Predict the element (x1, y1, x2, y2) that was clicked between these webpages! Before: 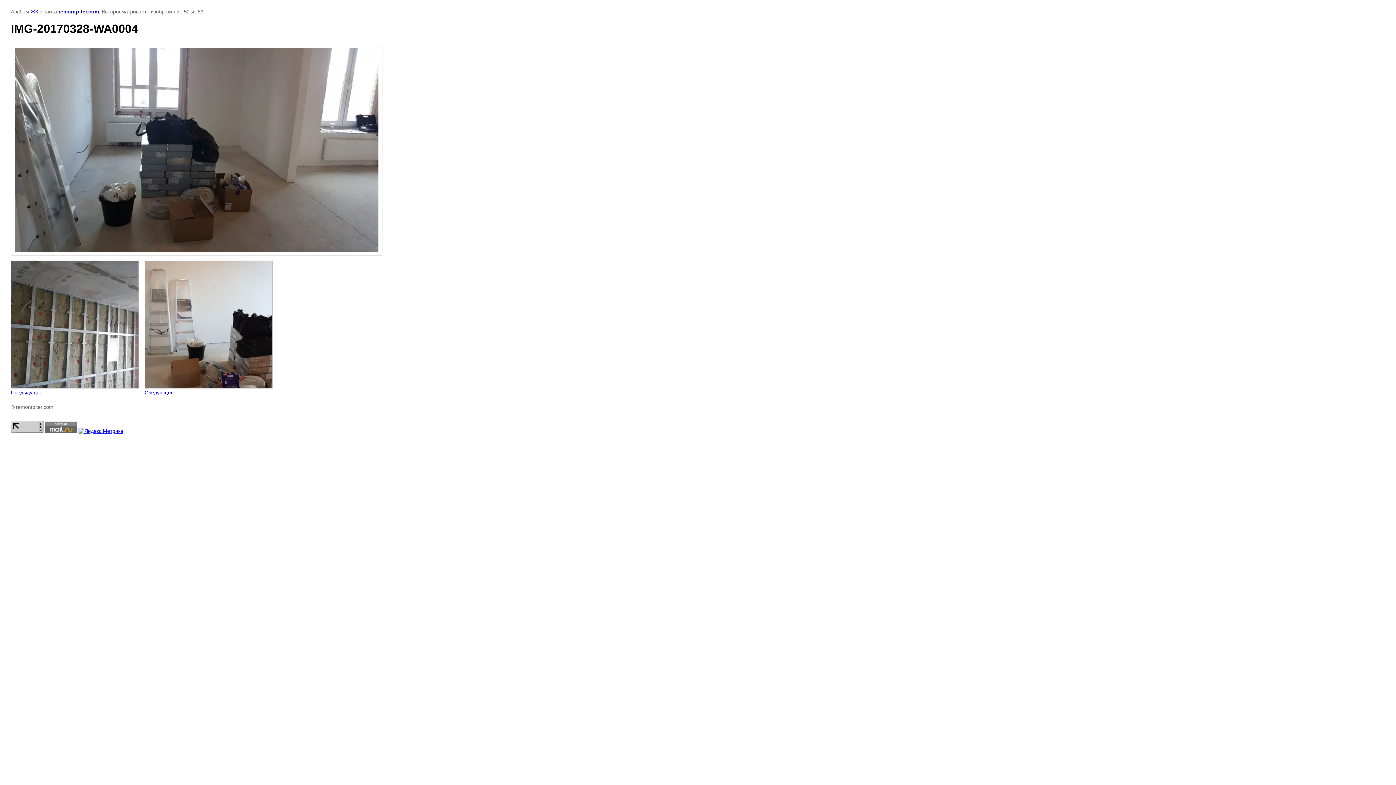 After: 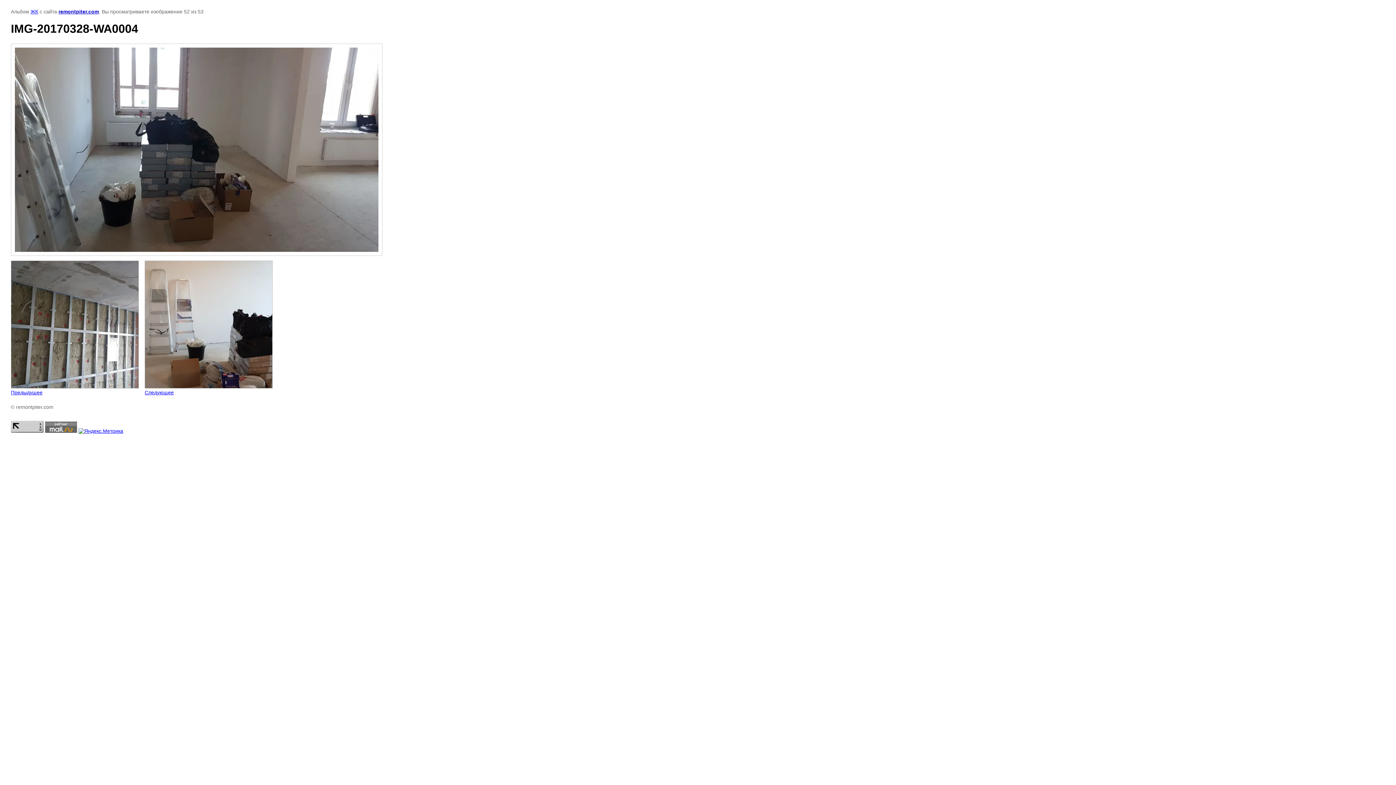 Action: bbox: (78, 428, 123, 434)